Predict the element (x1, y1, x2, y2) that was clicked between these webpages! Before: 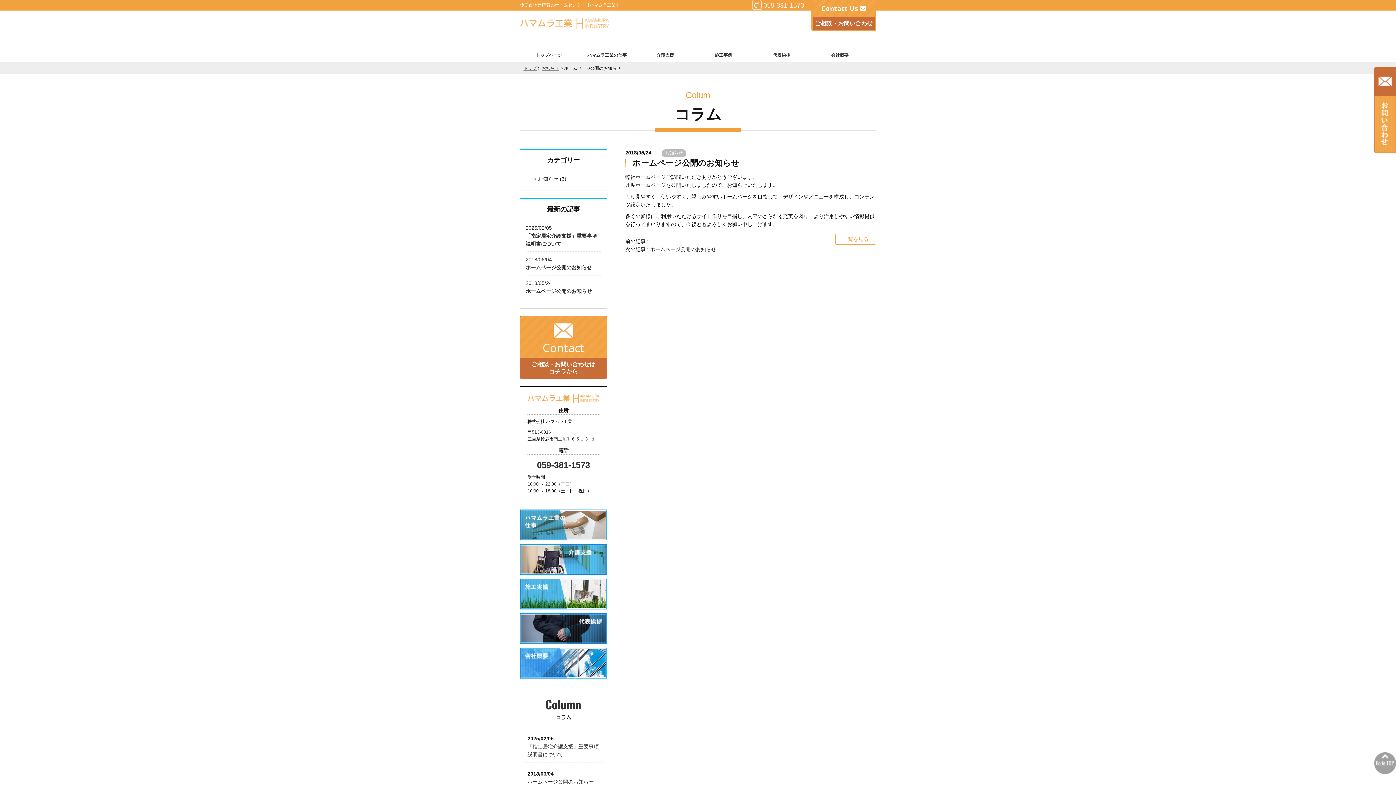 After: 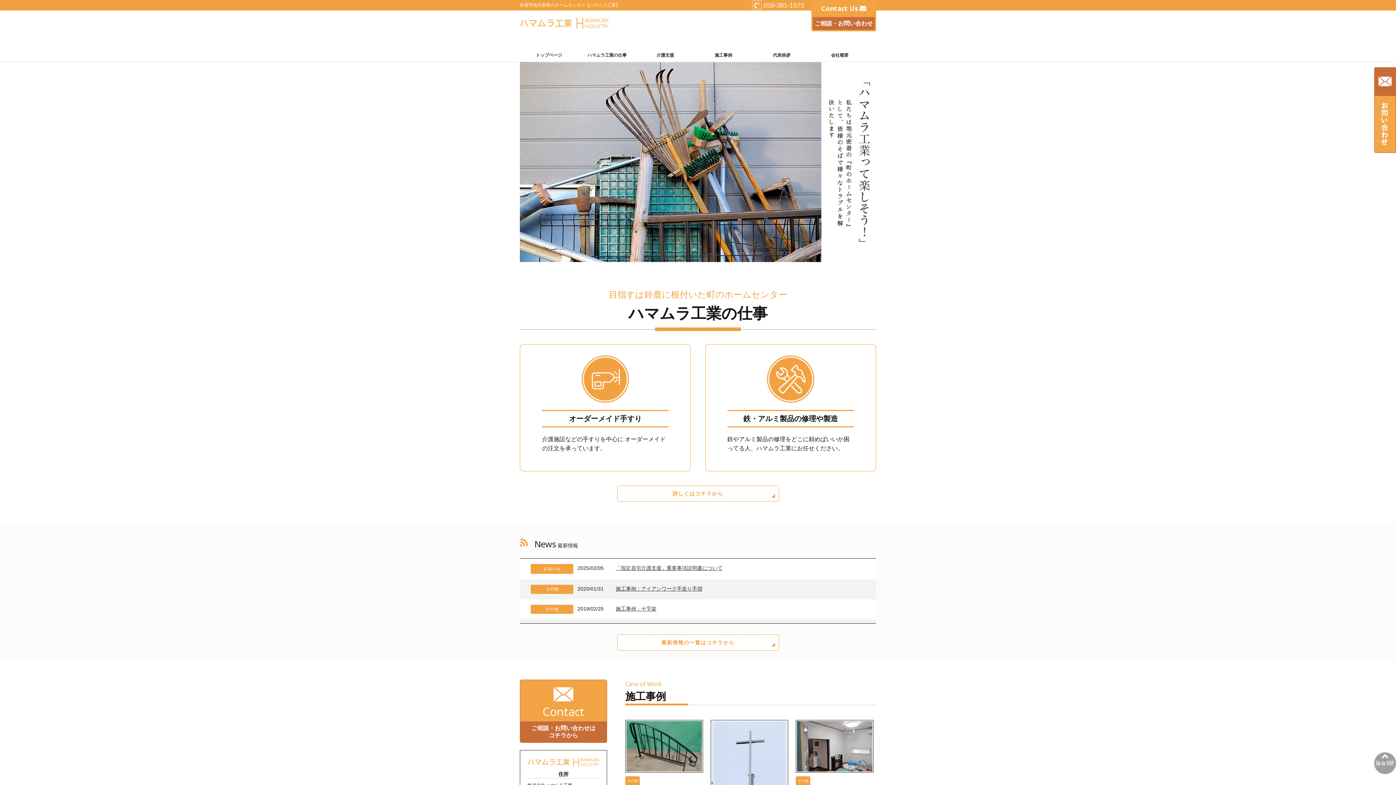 Action: bbox: (520, 52, 578, 60) label: トップページ